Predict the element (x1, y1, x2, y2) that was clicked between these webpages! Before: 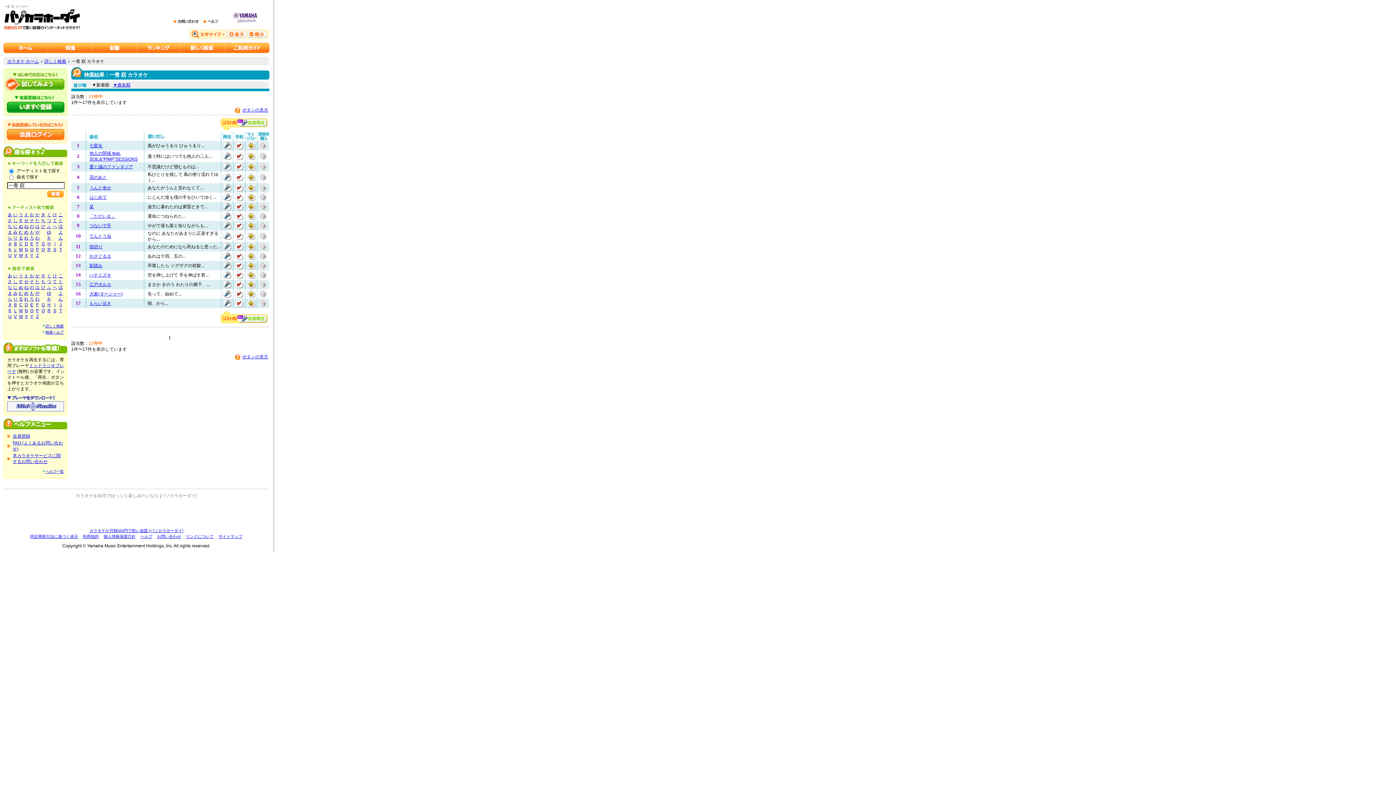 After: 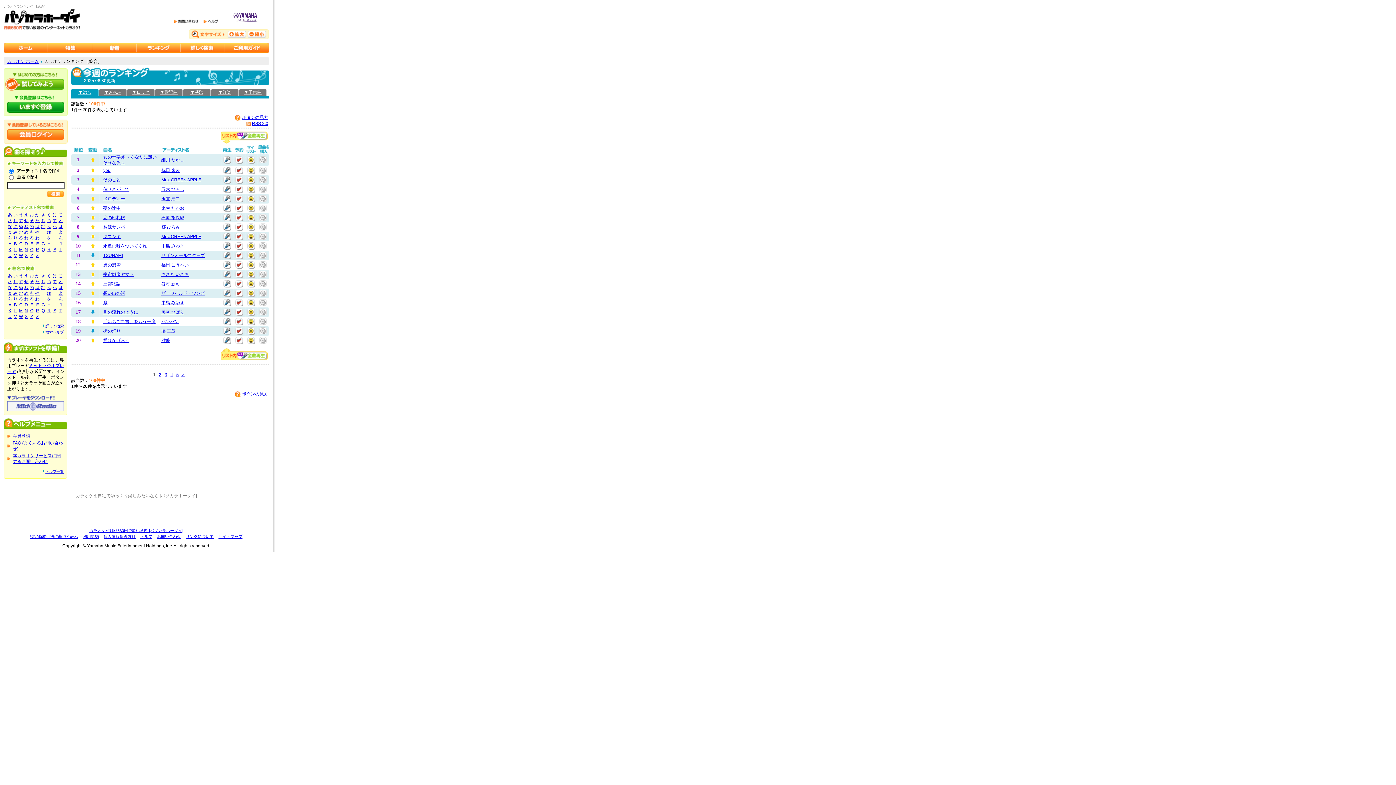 Action: bbox: (136, 42, 180, 53) label: カラオケランキング